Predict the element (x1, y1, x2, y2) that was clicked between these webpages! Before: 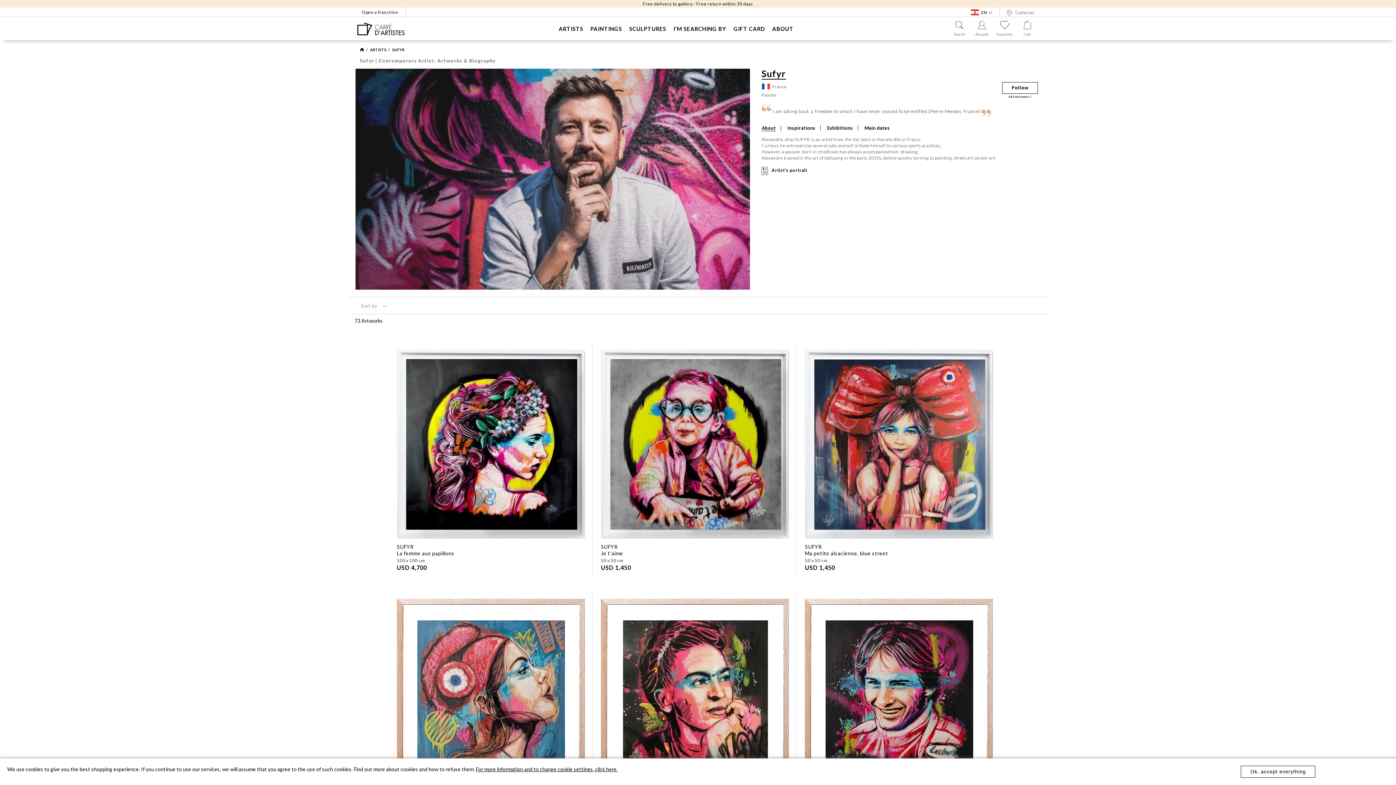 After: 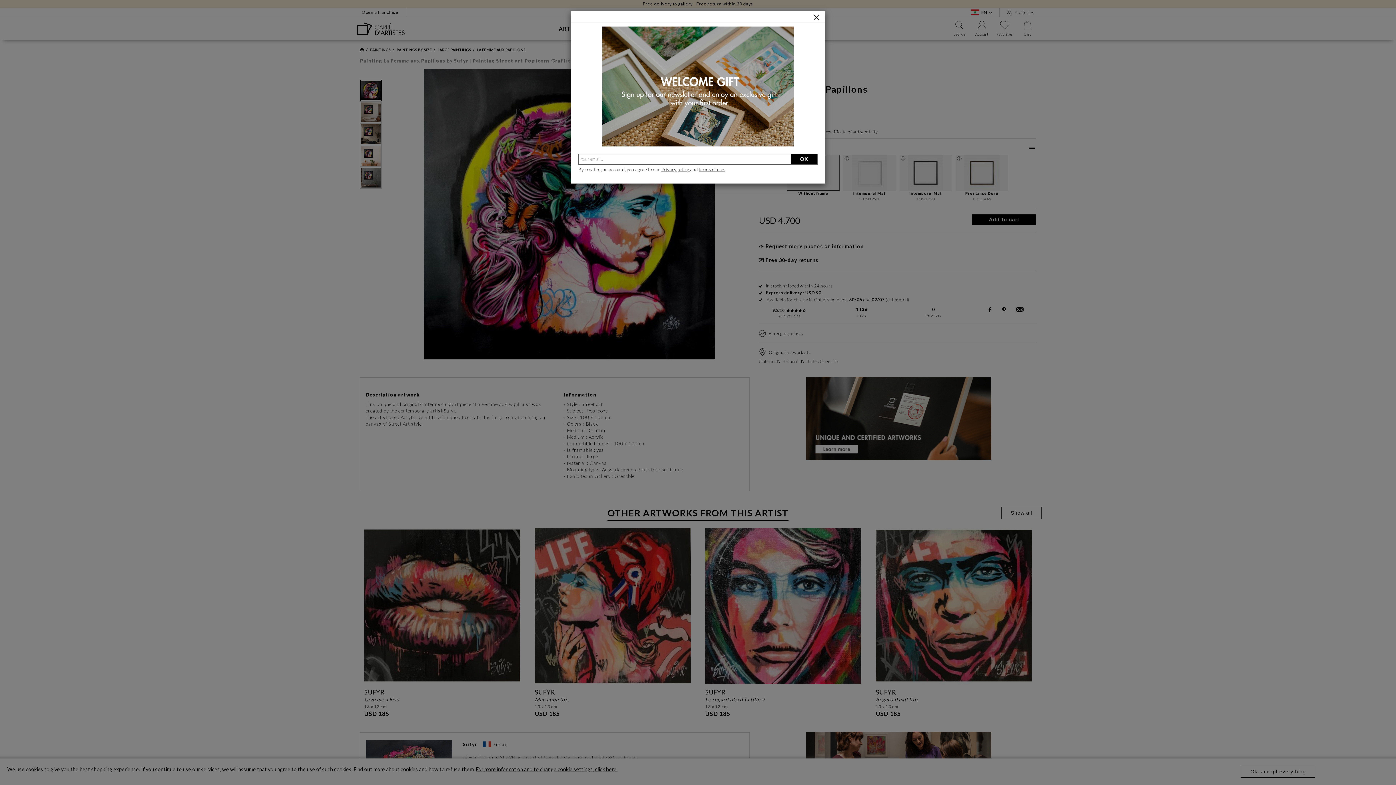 Action: bbox: (396, 349, 585, 571) label: SUFYR
La femme aux papillons
100 x 100 cm
USD 4,700